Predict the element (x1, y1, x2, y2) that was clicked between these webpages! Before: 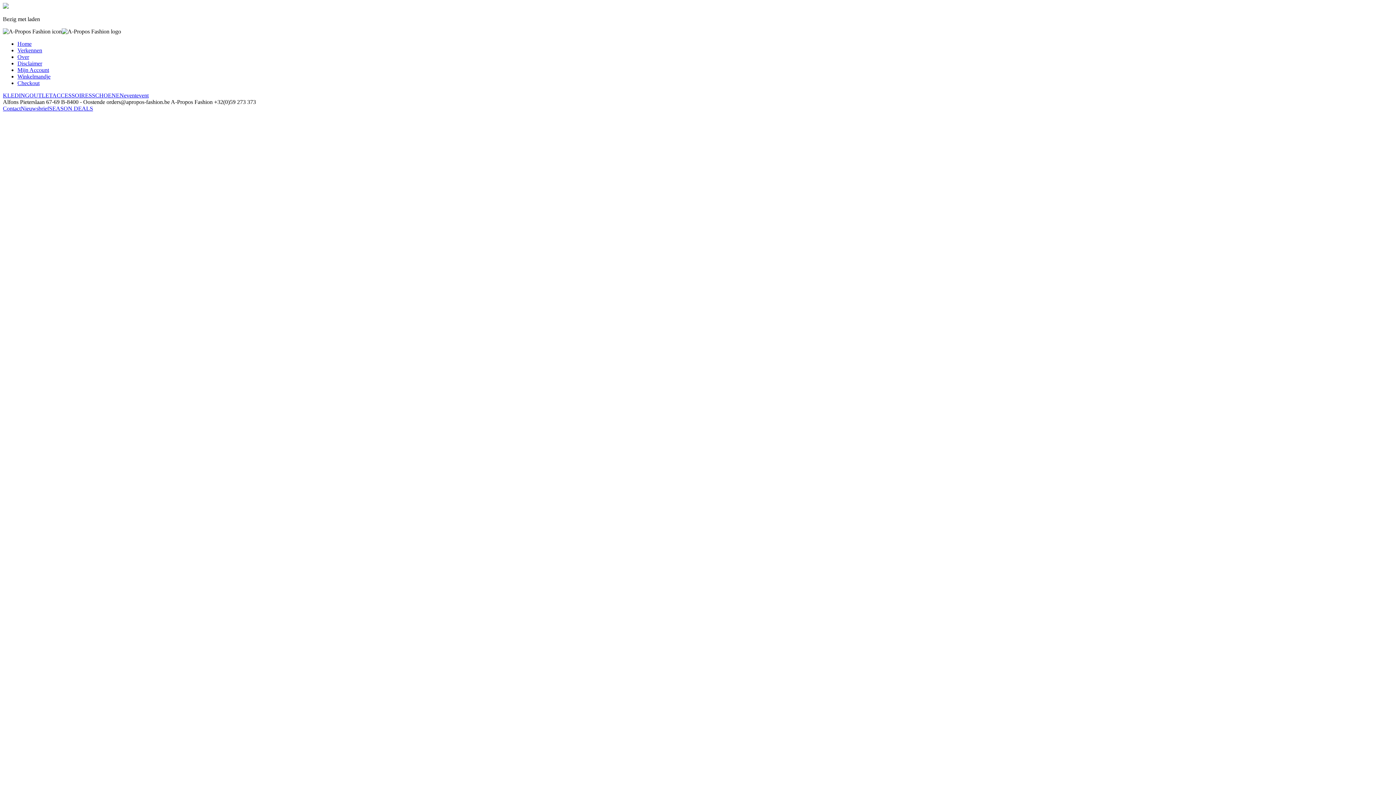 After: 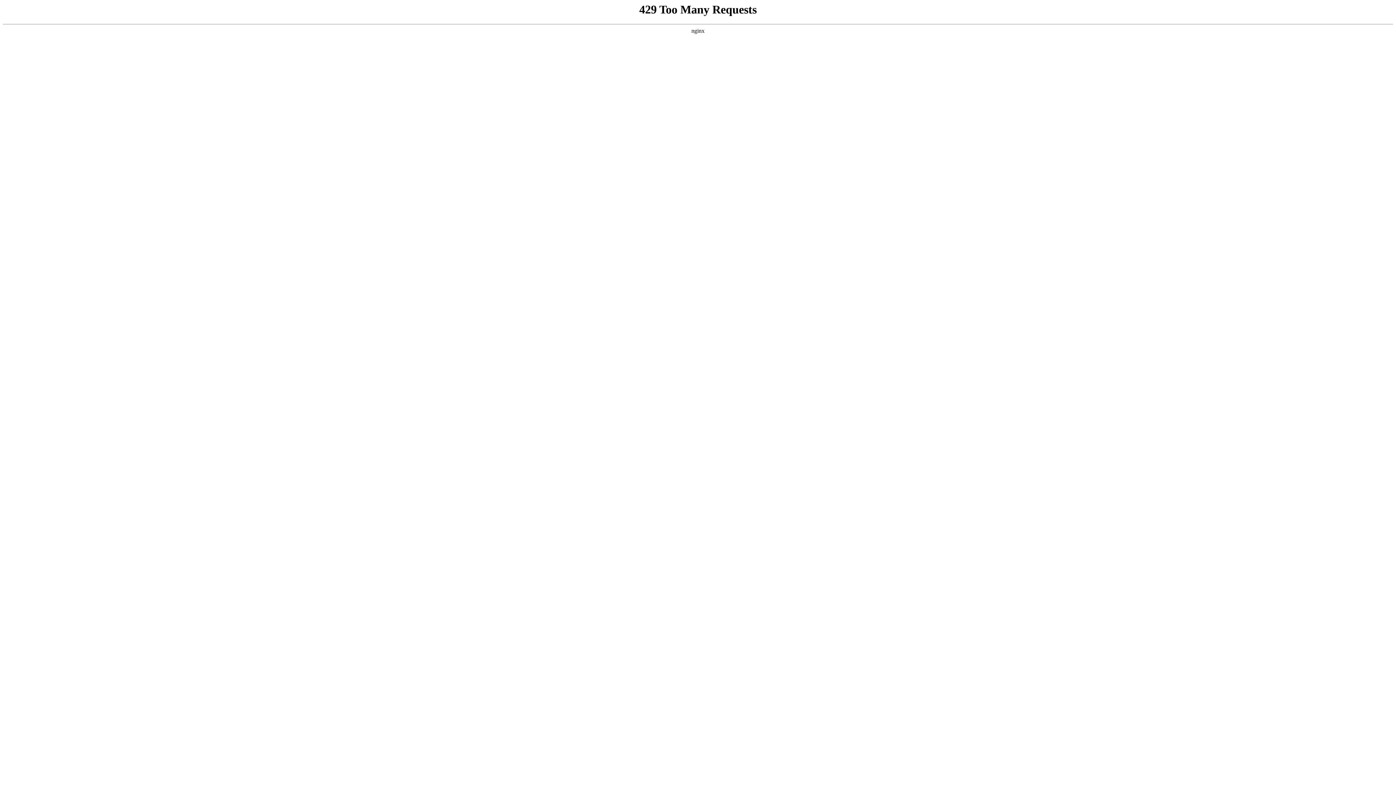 Action: bbox: (49, 105, 93, 111) label: SEASON DEALS